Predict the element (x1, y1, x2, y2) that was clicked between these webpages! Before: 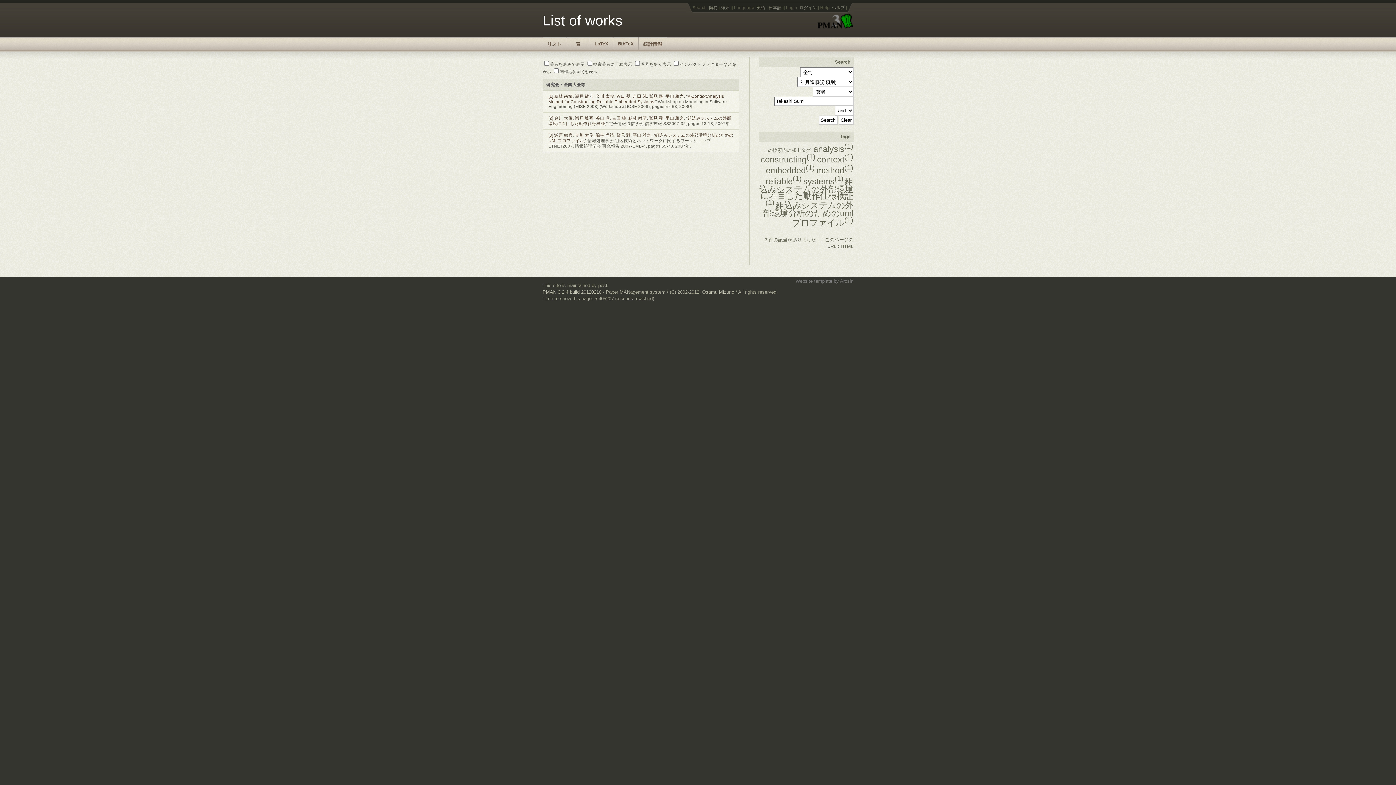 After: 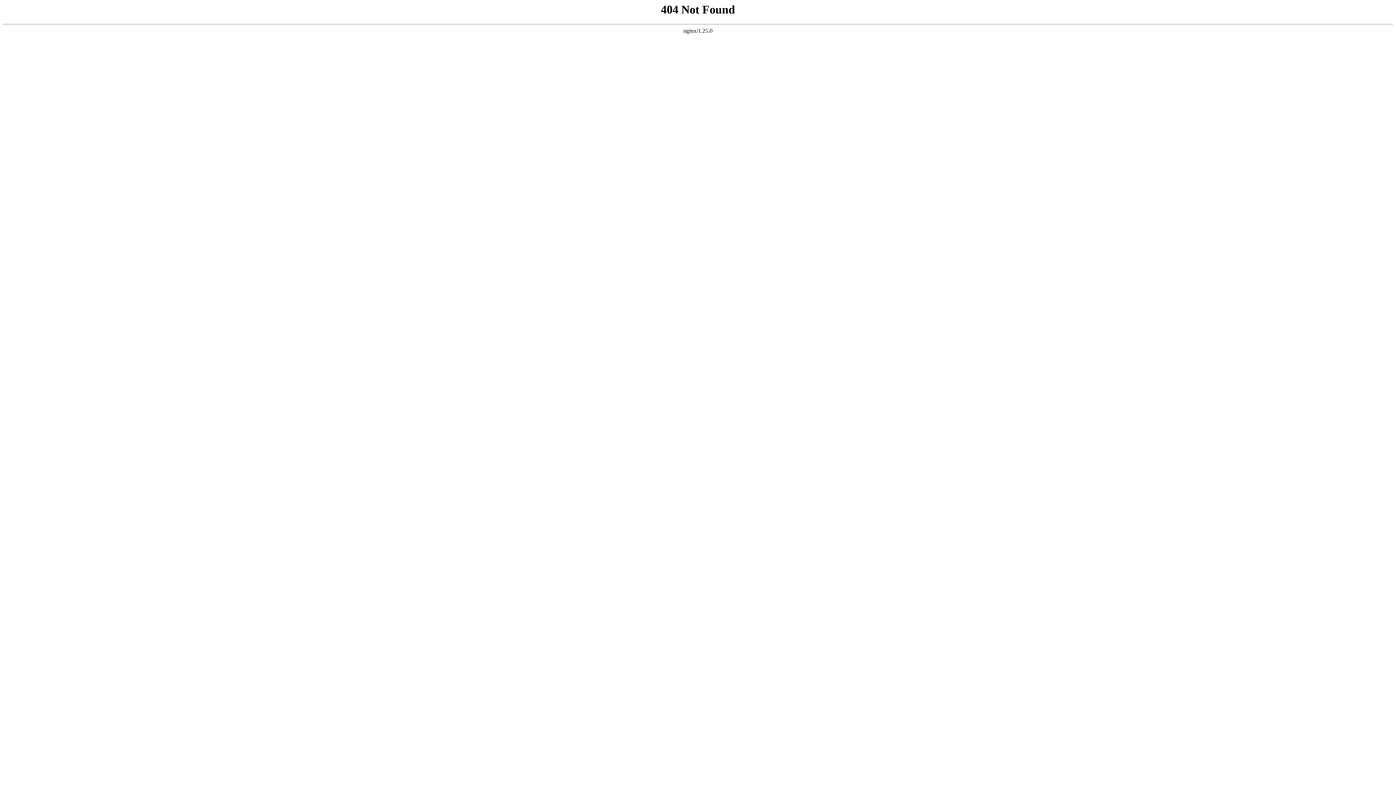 Action: bbox: (817, 12, 853, 29)